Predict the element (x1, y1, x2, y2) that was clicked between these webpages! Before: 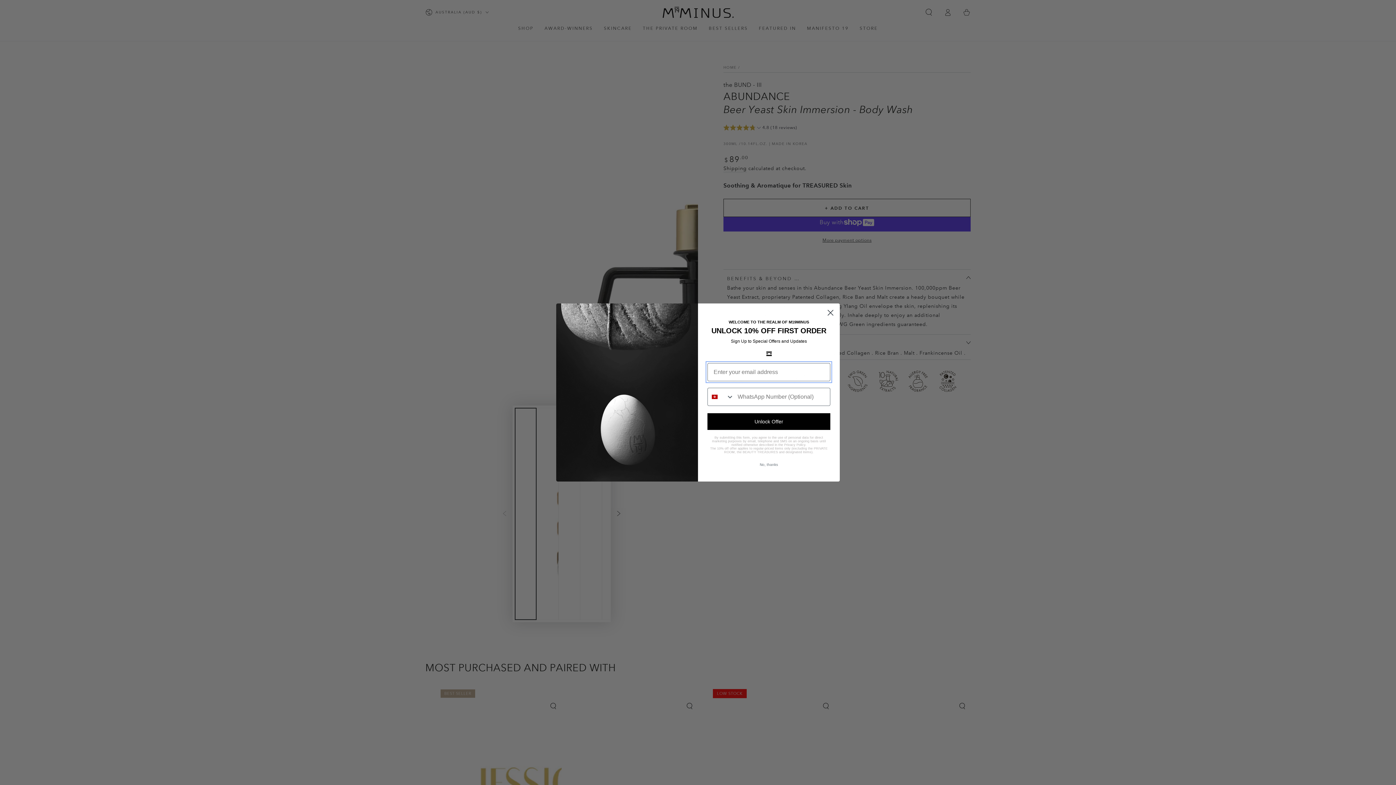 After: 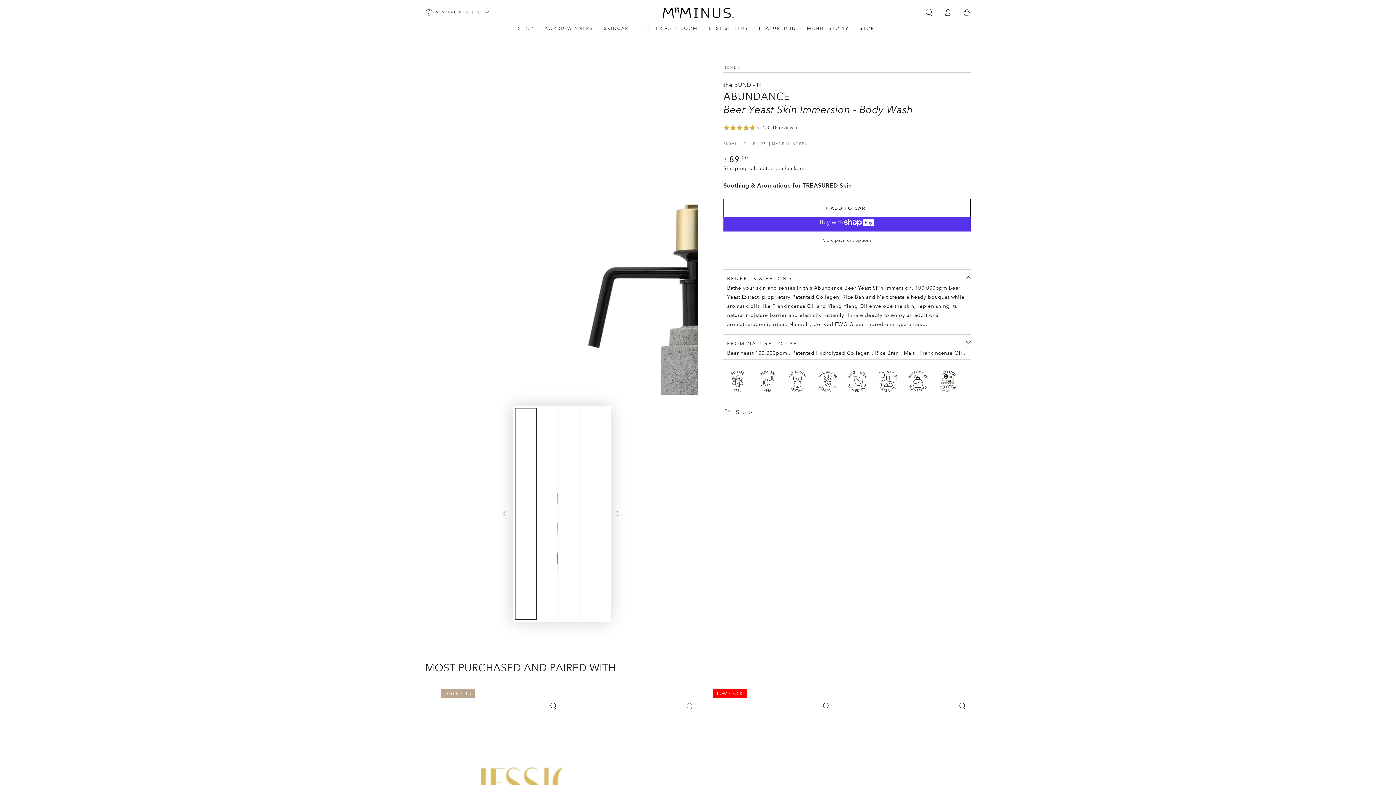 Action: label: No, thanks bbox: (707, 465, 830, 476)